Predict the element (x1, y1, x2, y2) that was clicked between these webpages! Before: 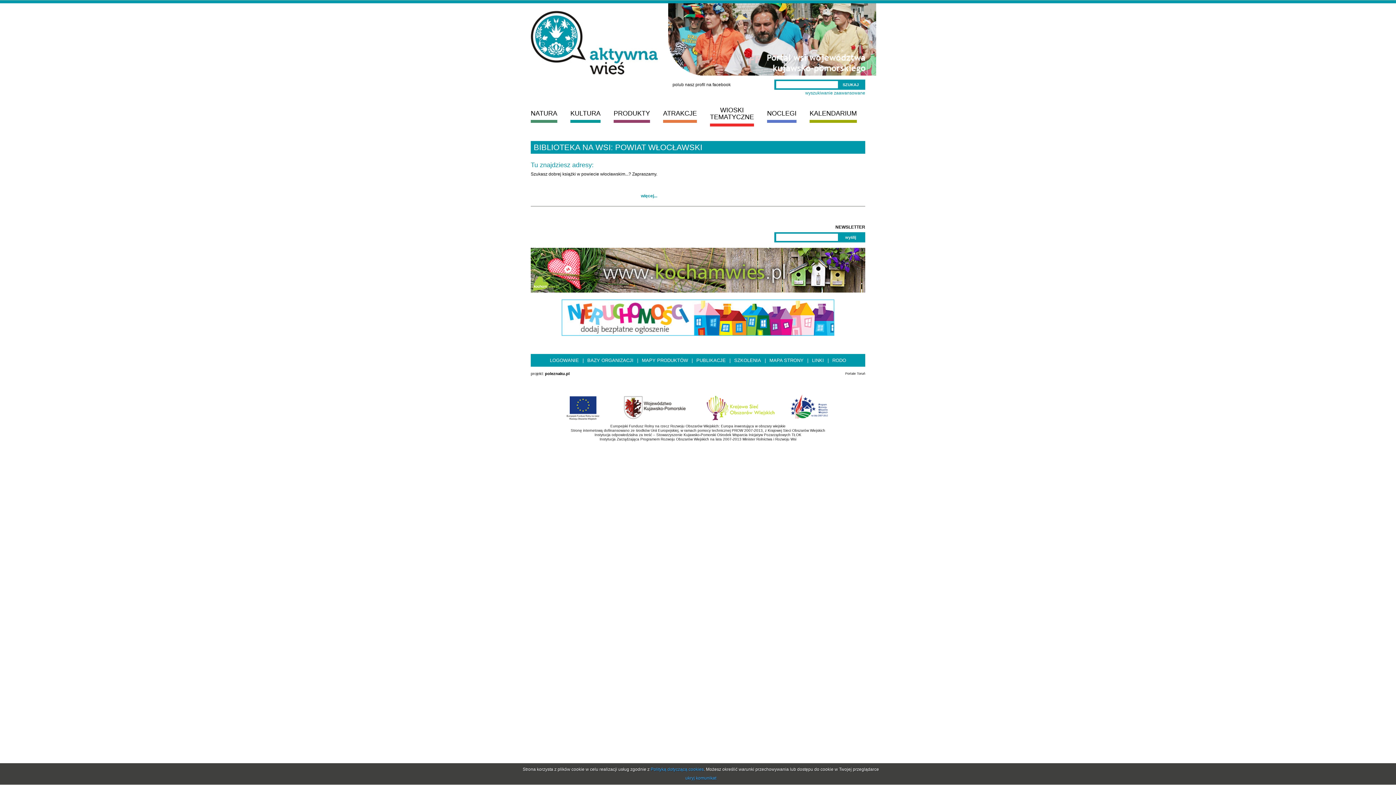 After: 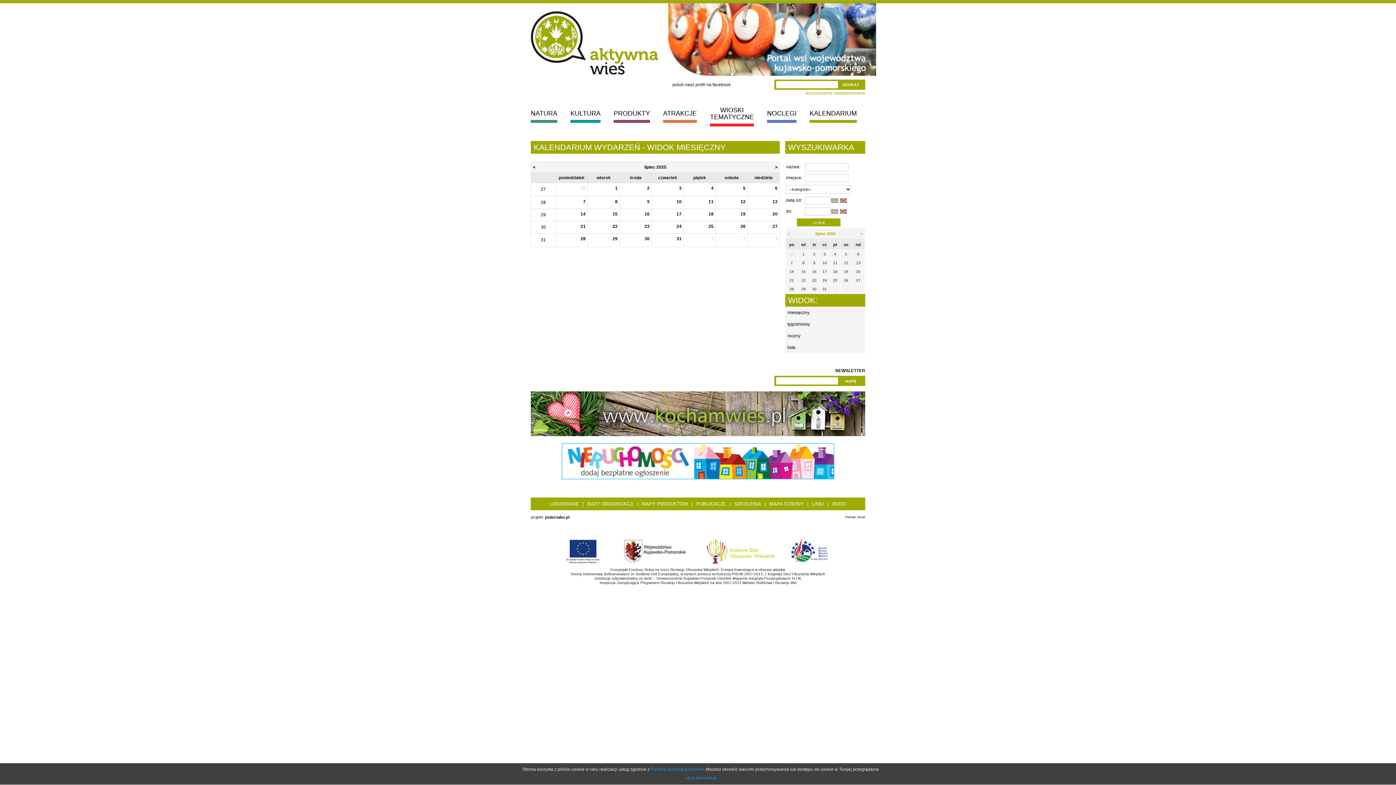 Action: bbox: (809, 107, 857, 122) label: KALENDARIUM